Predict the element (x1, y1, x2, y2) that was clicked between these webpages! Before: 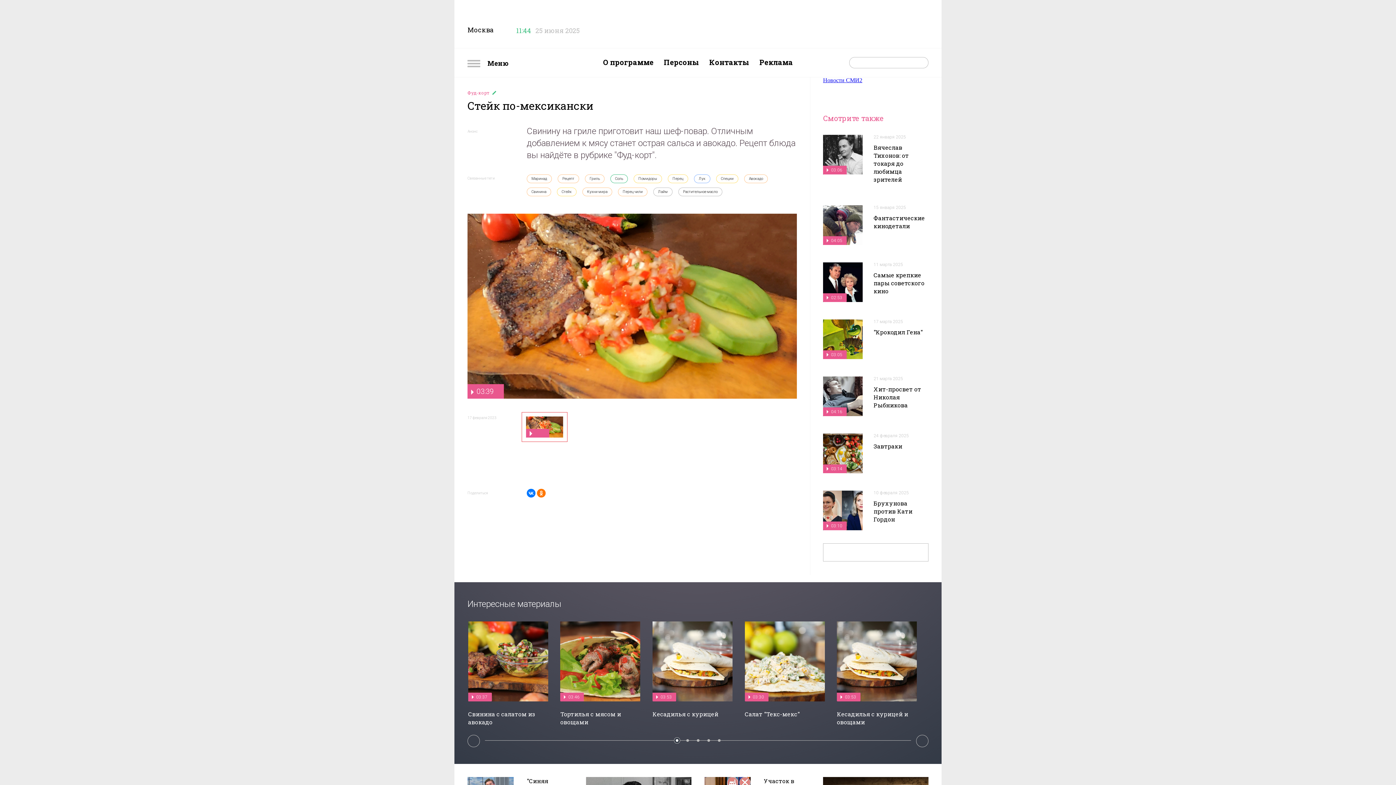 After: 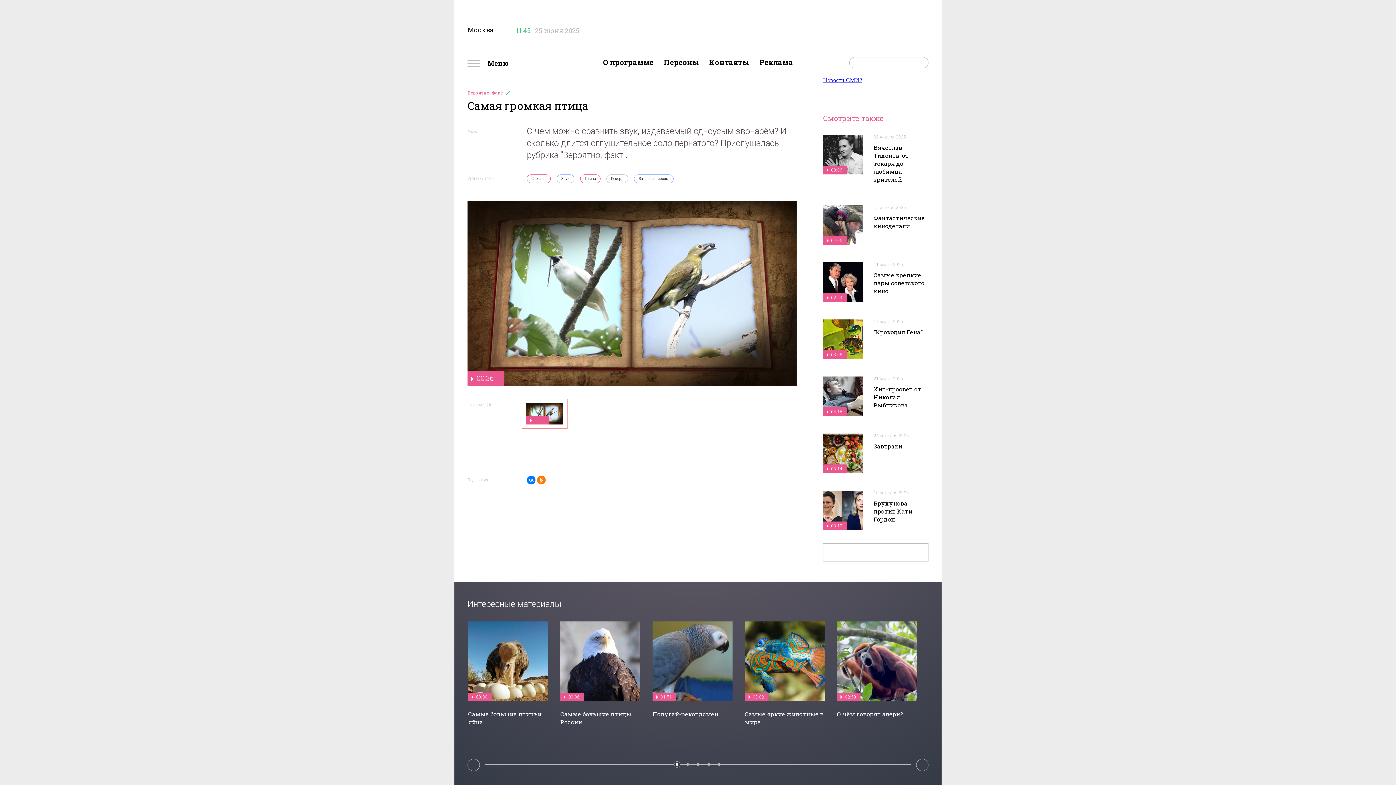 Action: bbox: (823, 777, 928, 783) label: 00:36